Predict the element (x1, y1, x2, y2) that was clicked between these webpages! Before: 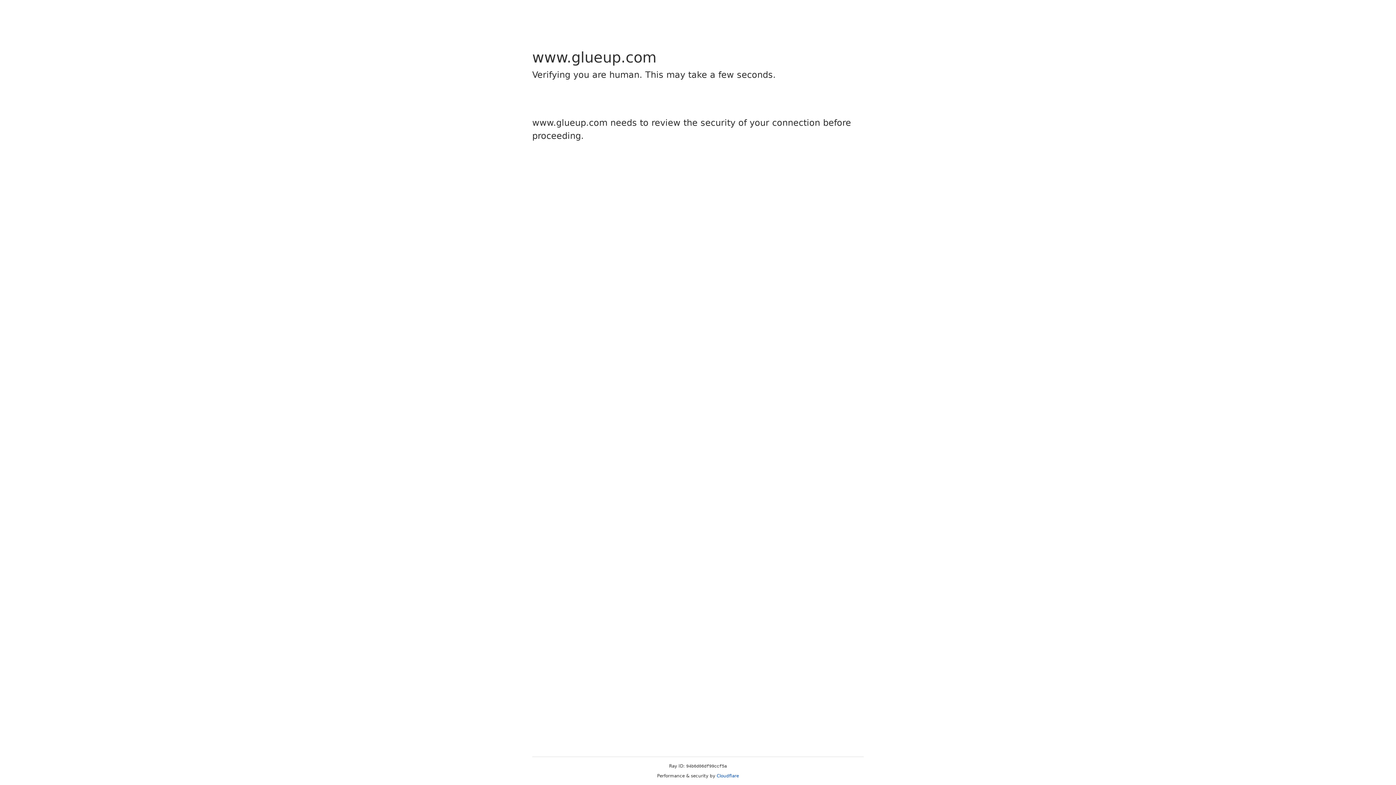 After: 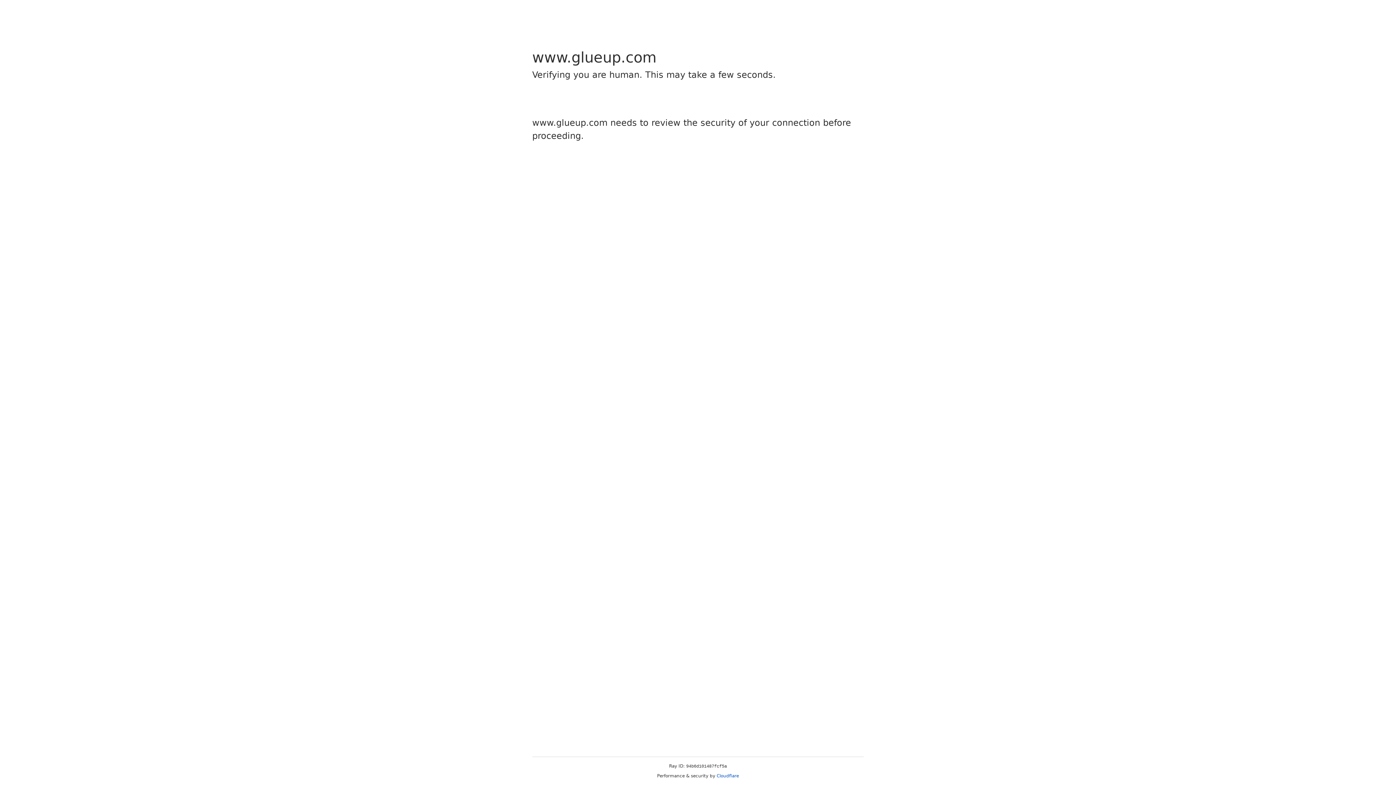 Action: bbox: (716, 773, 739, 778) label: Cloudflare